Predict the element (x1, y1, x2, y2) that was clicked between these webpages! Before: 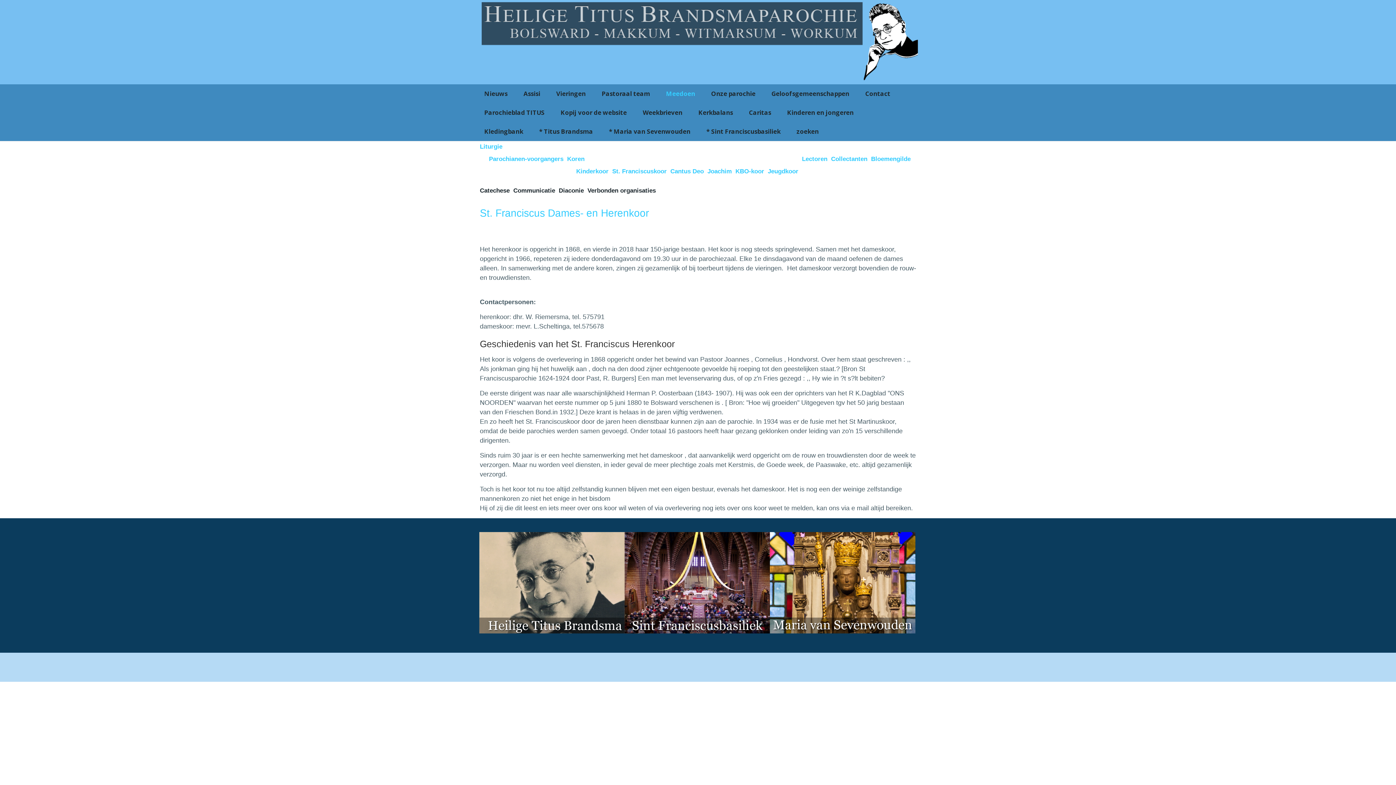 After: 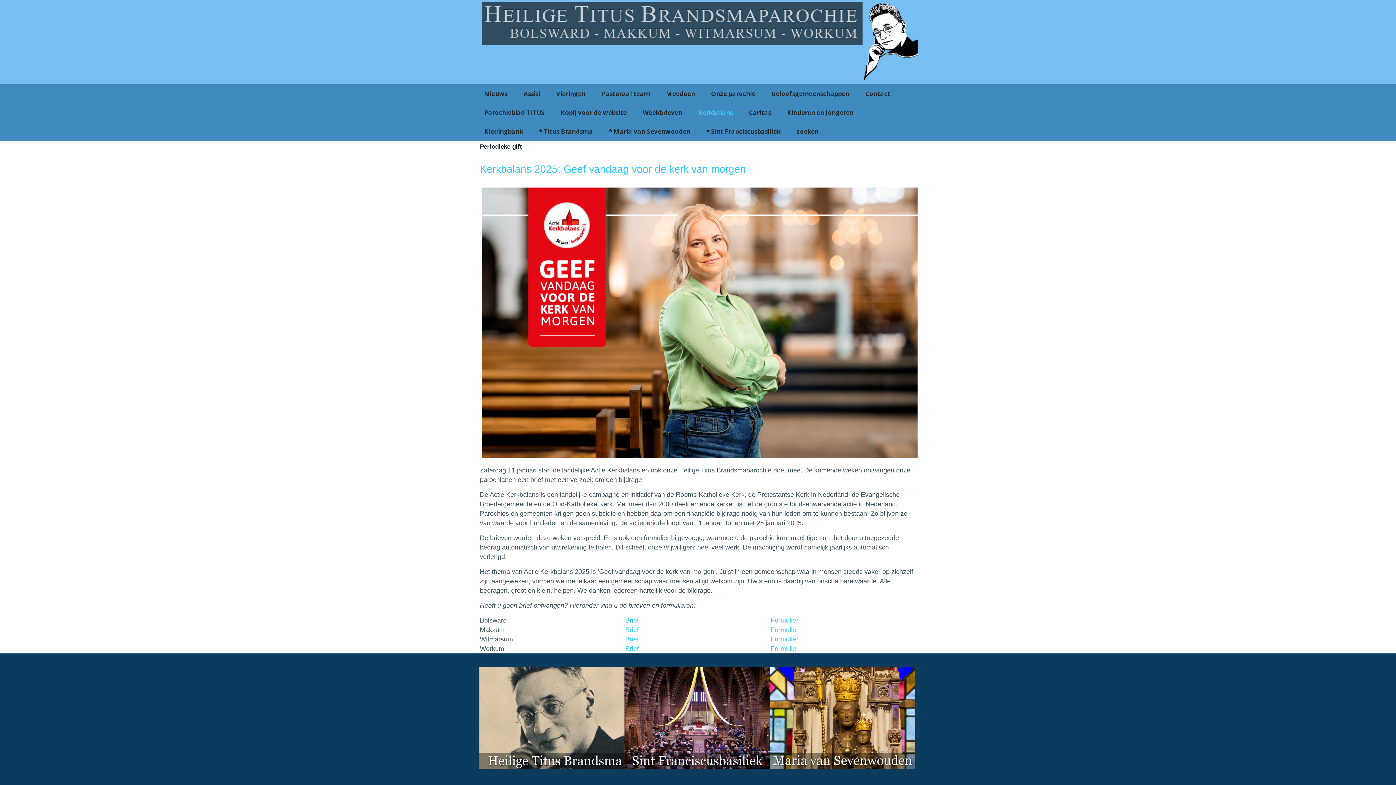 Action: bbox: (694, 103, 737, 122) label: Kerkbalans